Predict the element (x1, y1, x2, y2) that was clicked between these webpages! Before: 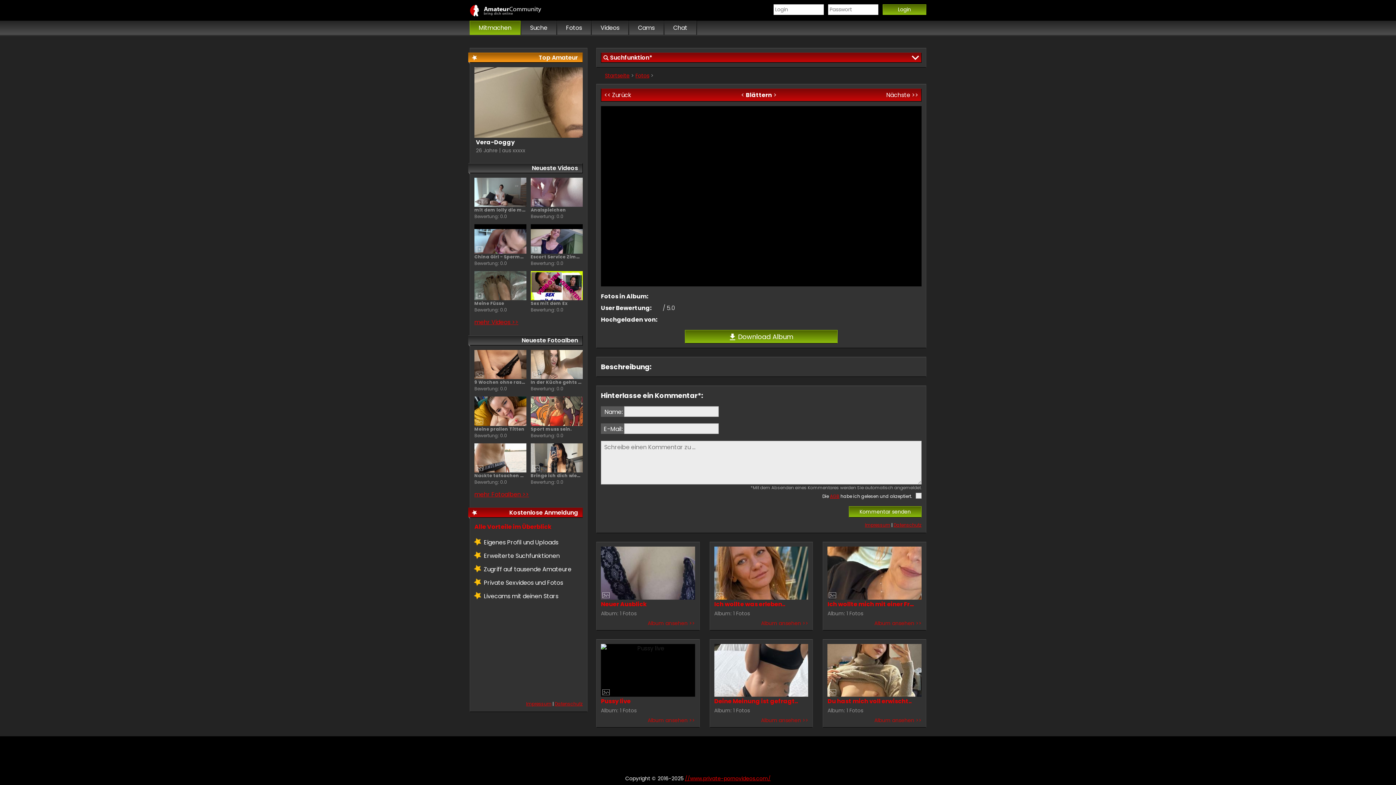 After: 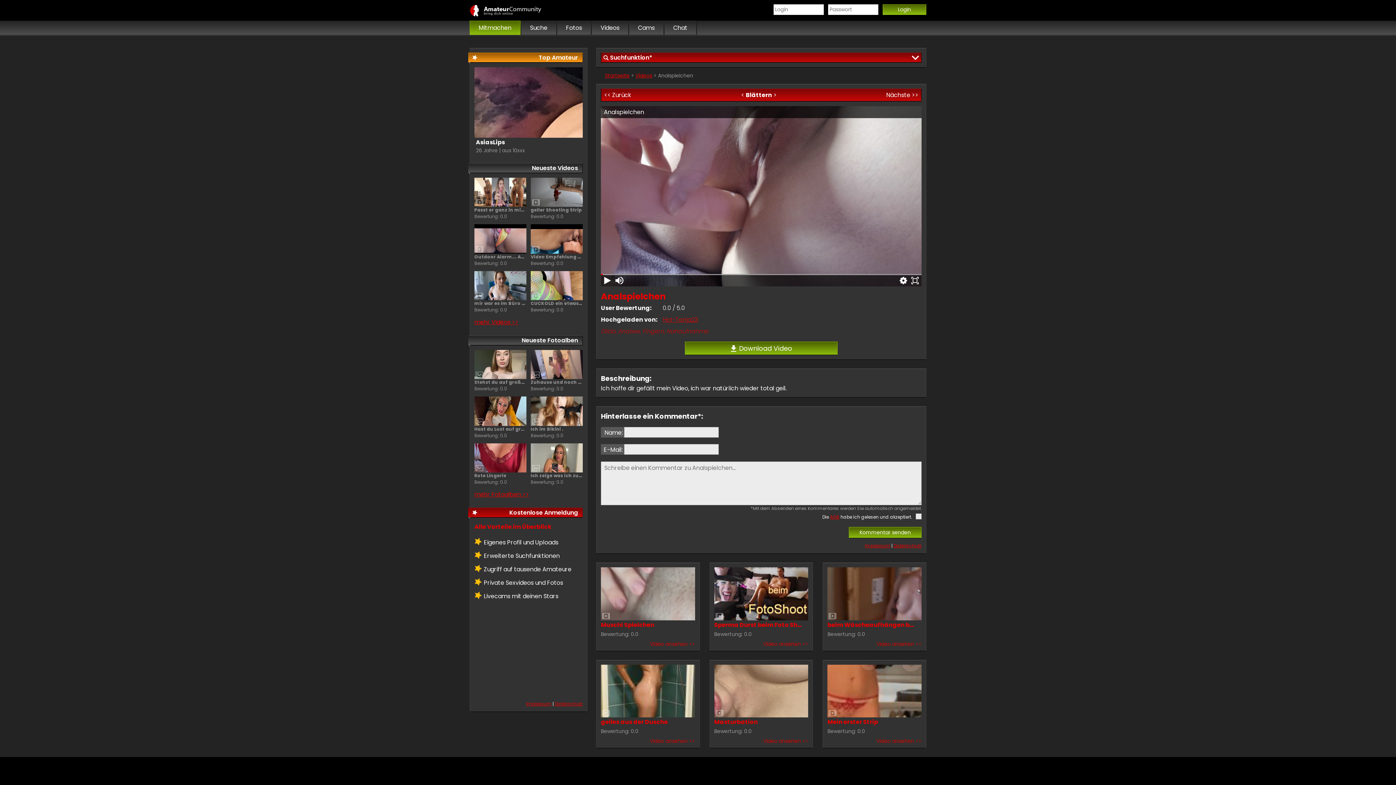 Action: bbox: (530, 177, 582, 220) label: Analspielchen
Bewertung: 0.0